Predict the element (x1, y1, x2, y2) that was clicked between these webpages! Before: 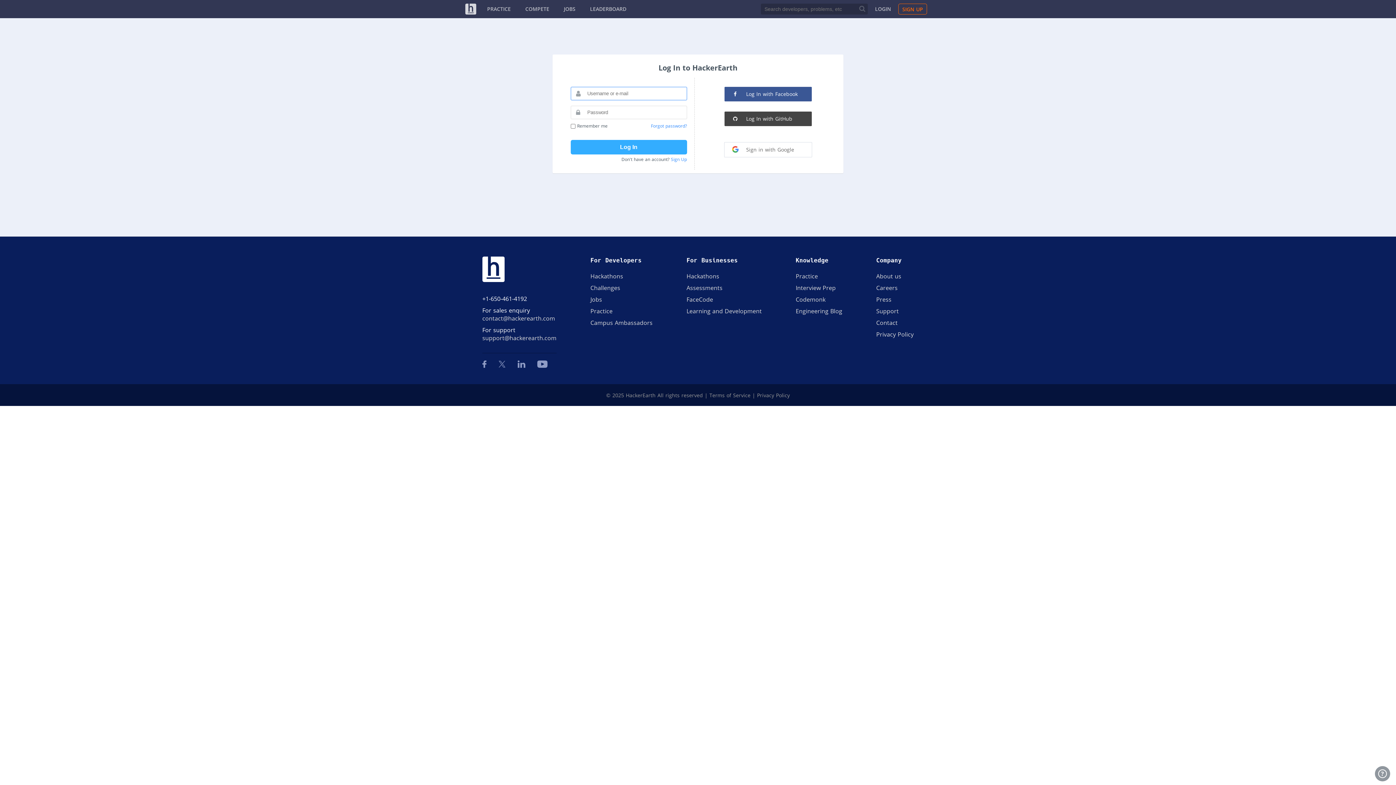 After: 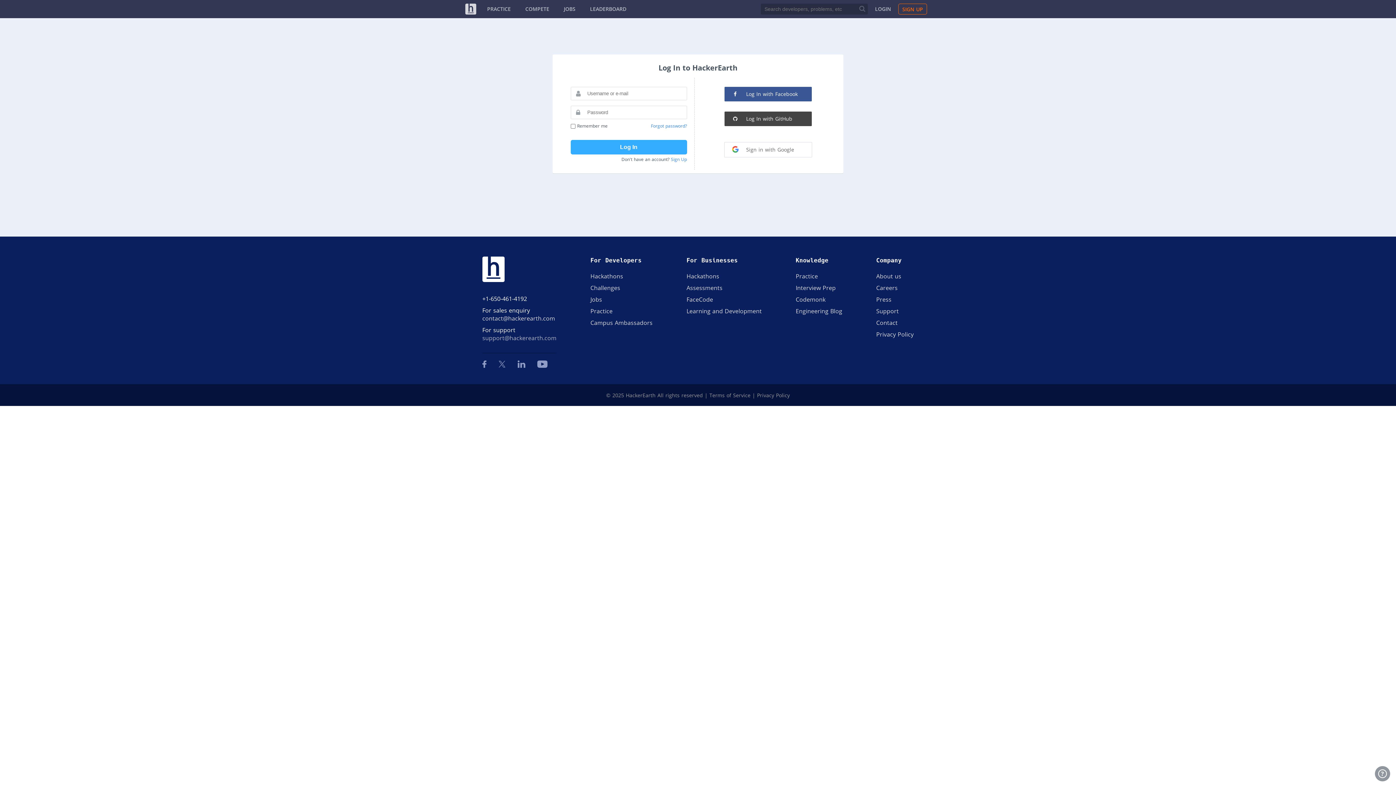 Action: bbox: (482, 334, 556, 342) label: support@hackerearth.com